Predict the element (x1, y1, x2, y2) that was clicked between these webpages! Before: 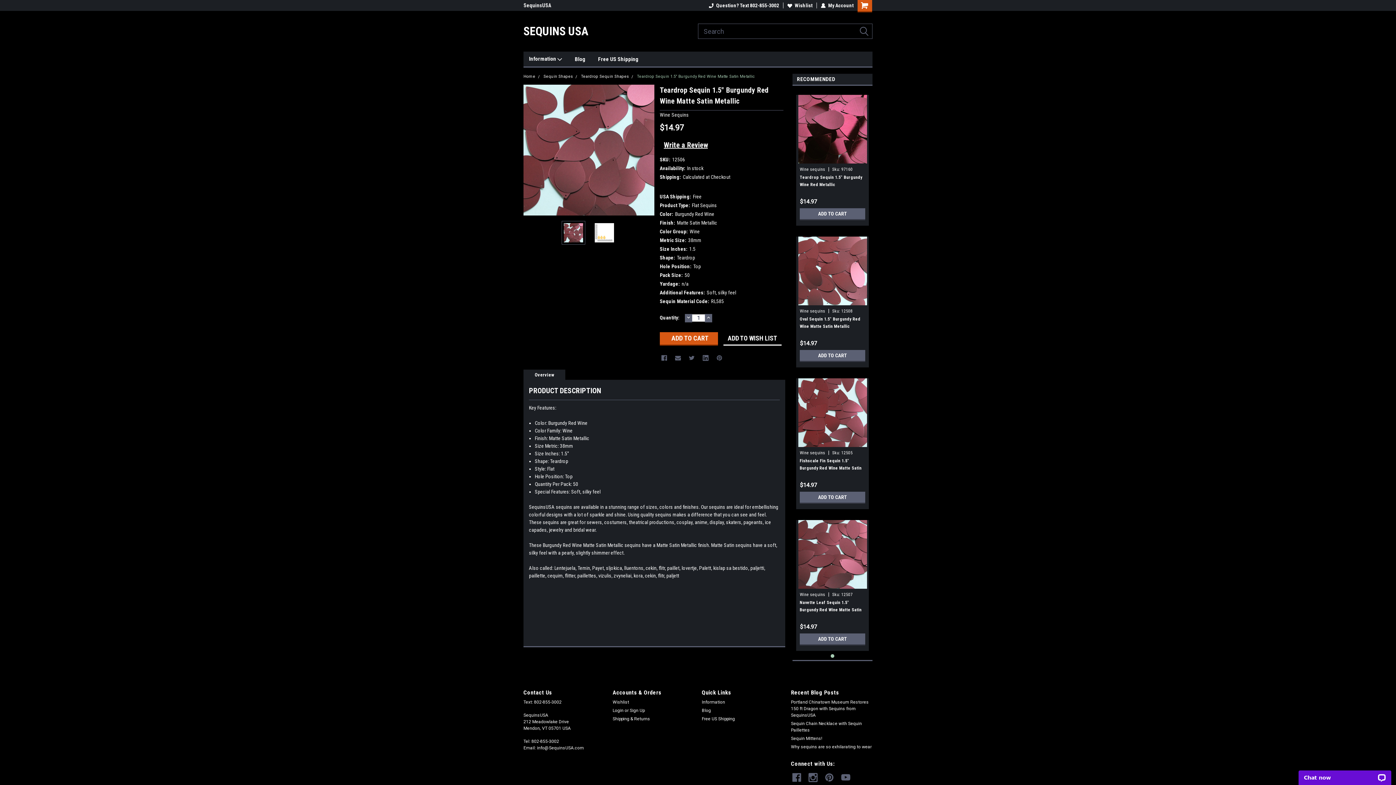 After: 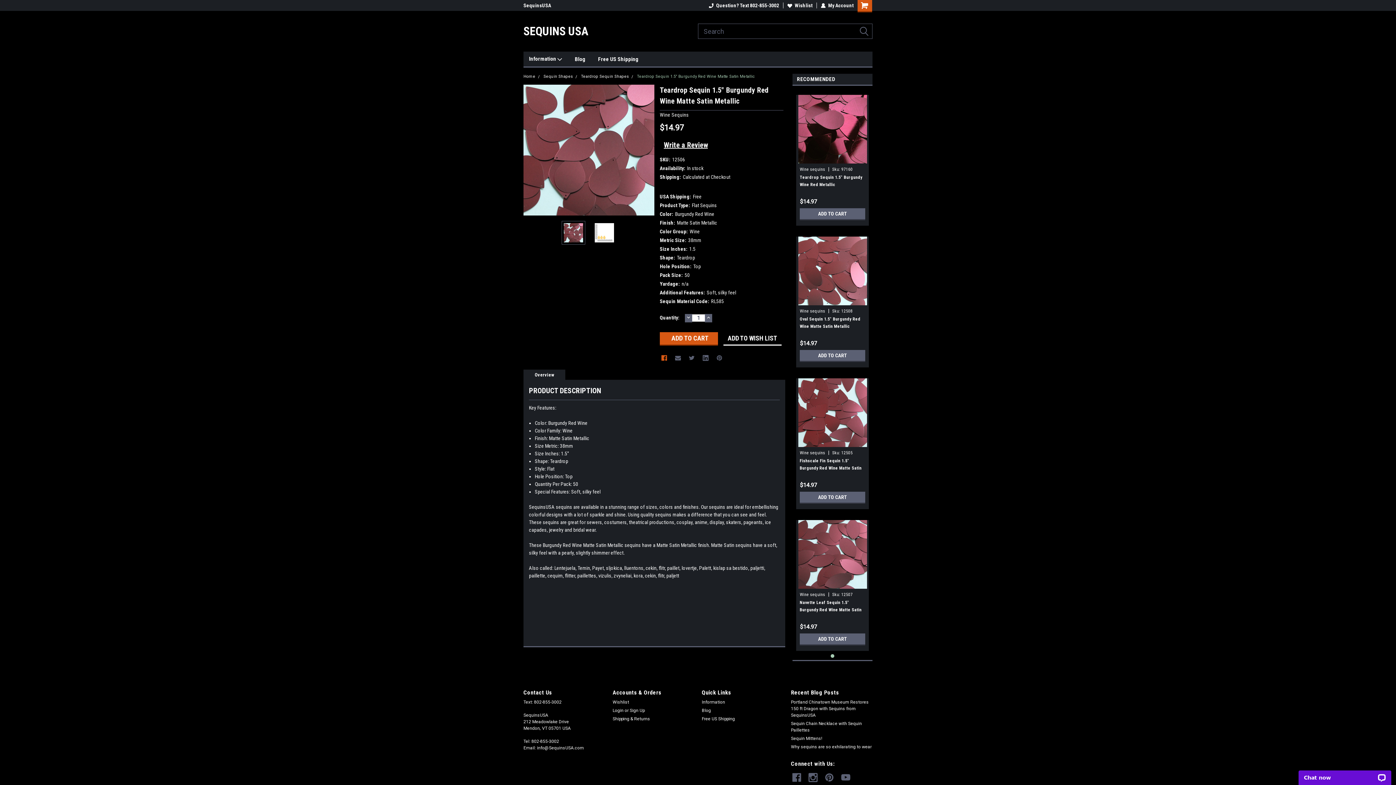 Action: bbox: (661, 355, 667, 360) label: Facebook 